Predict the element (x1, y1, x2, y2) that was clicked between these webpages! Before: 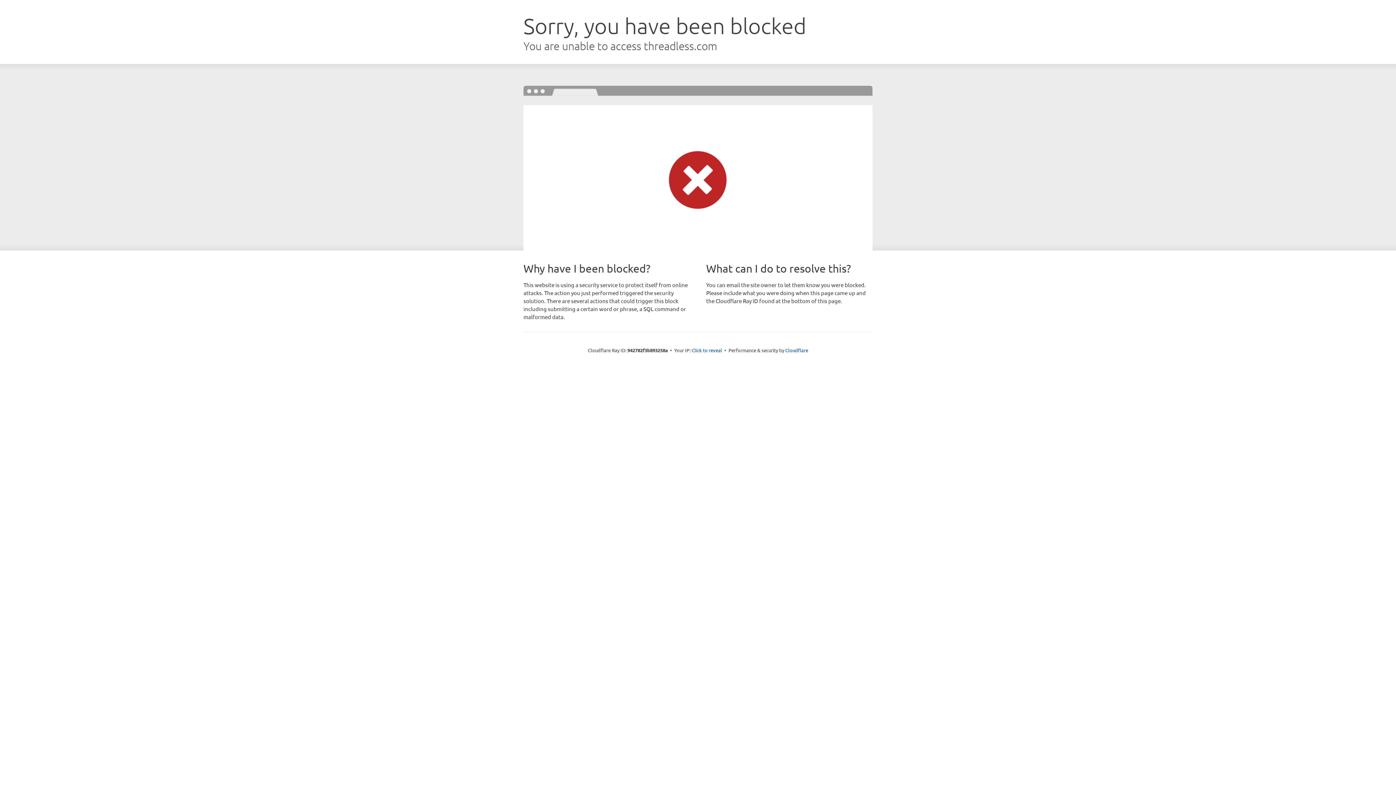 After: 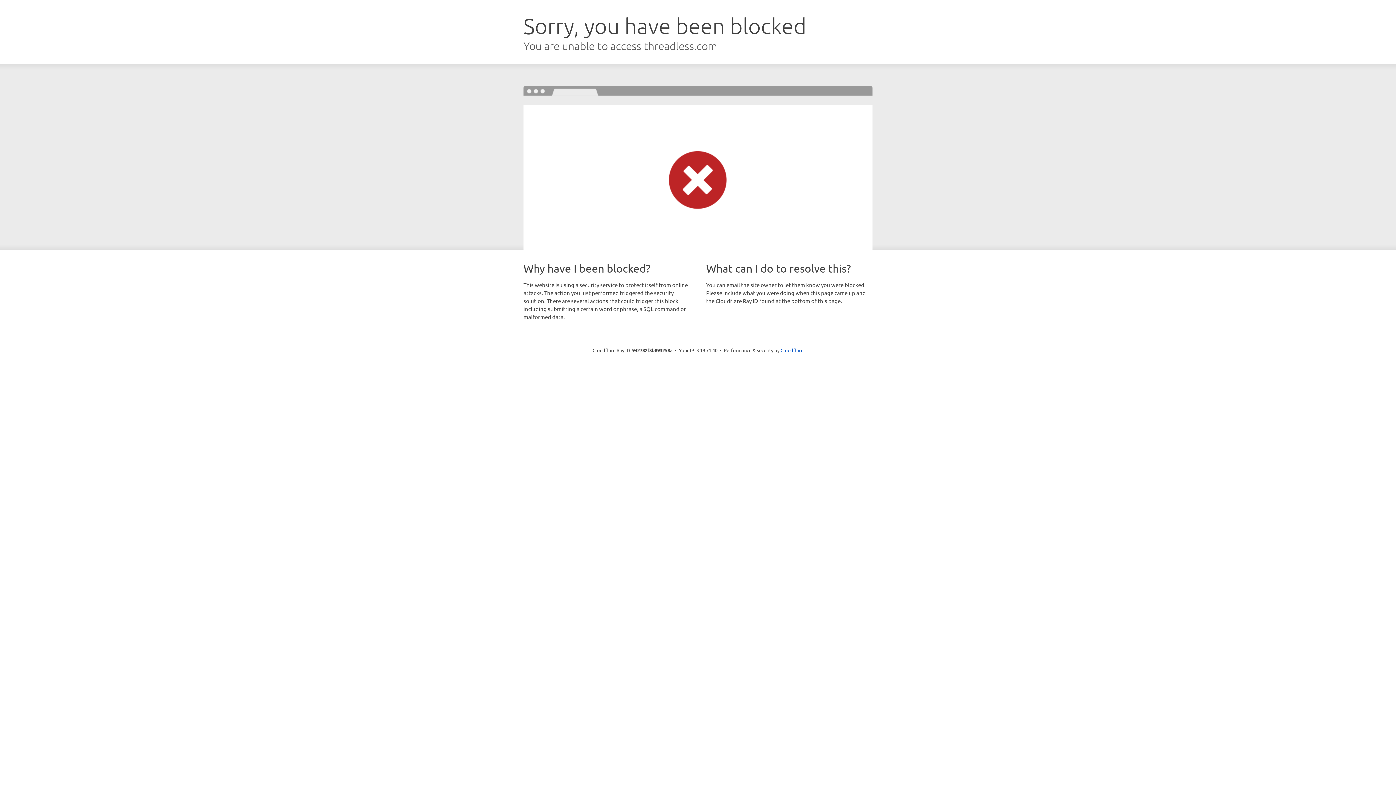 Action: label: Click to reveal bbox: (691, 346, 722, 353)